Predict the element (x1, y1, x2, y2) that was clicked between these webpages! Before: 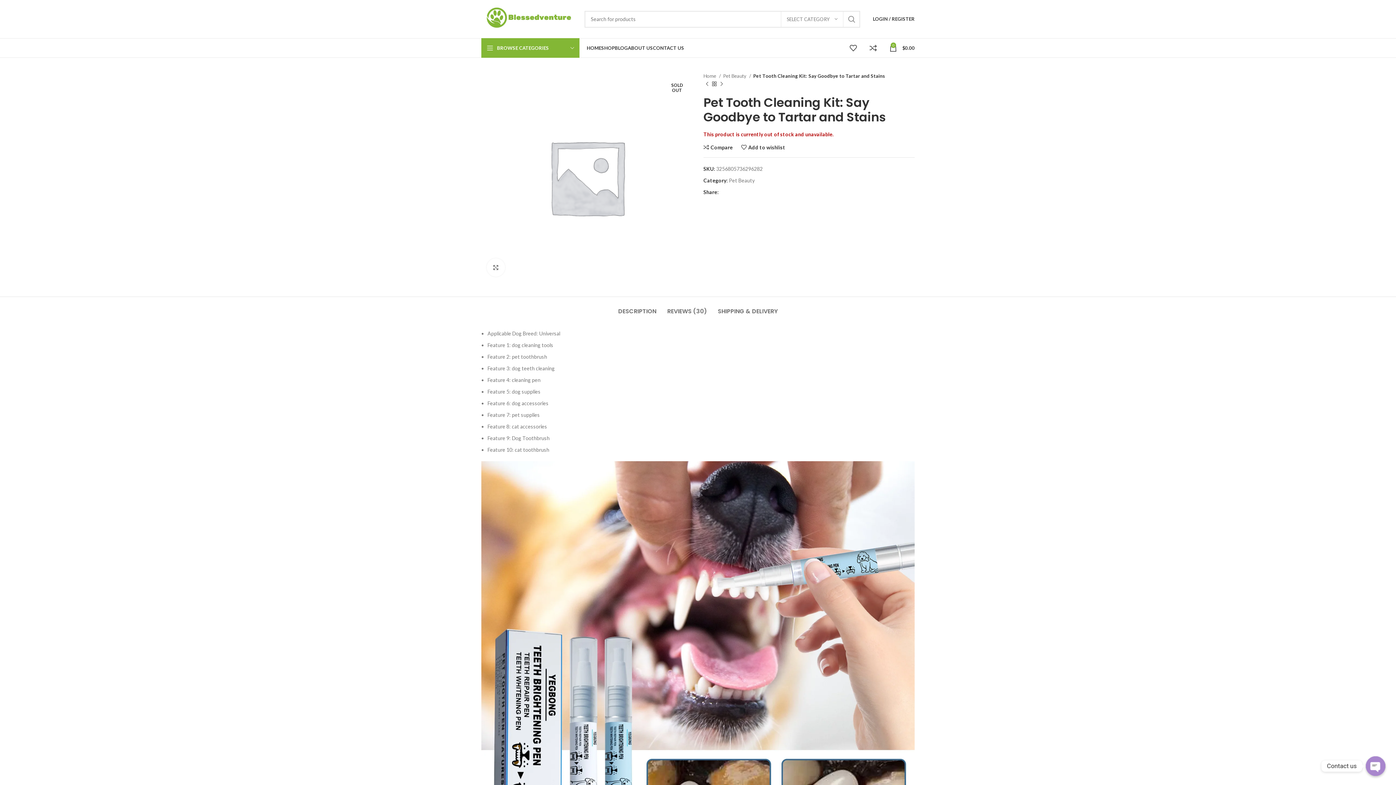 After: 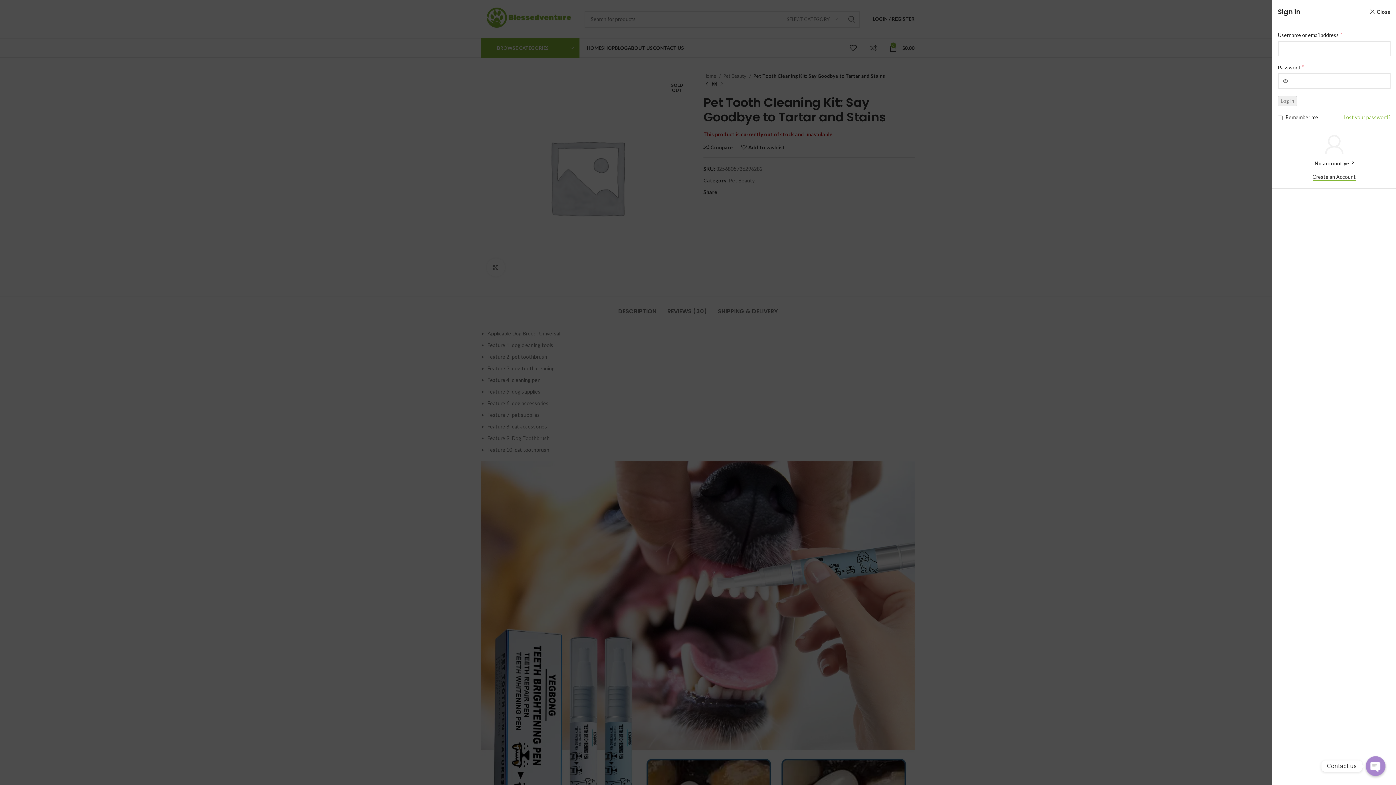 Action: bbox: (869, 11, 918, 26) label: LOGIN / REGISTER